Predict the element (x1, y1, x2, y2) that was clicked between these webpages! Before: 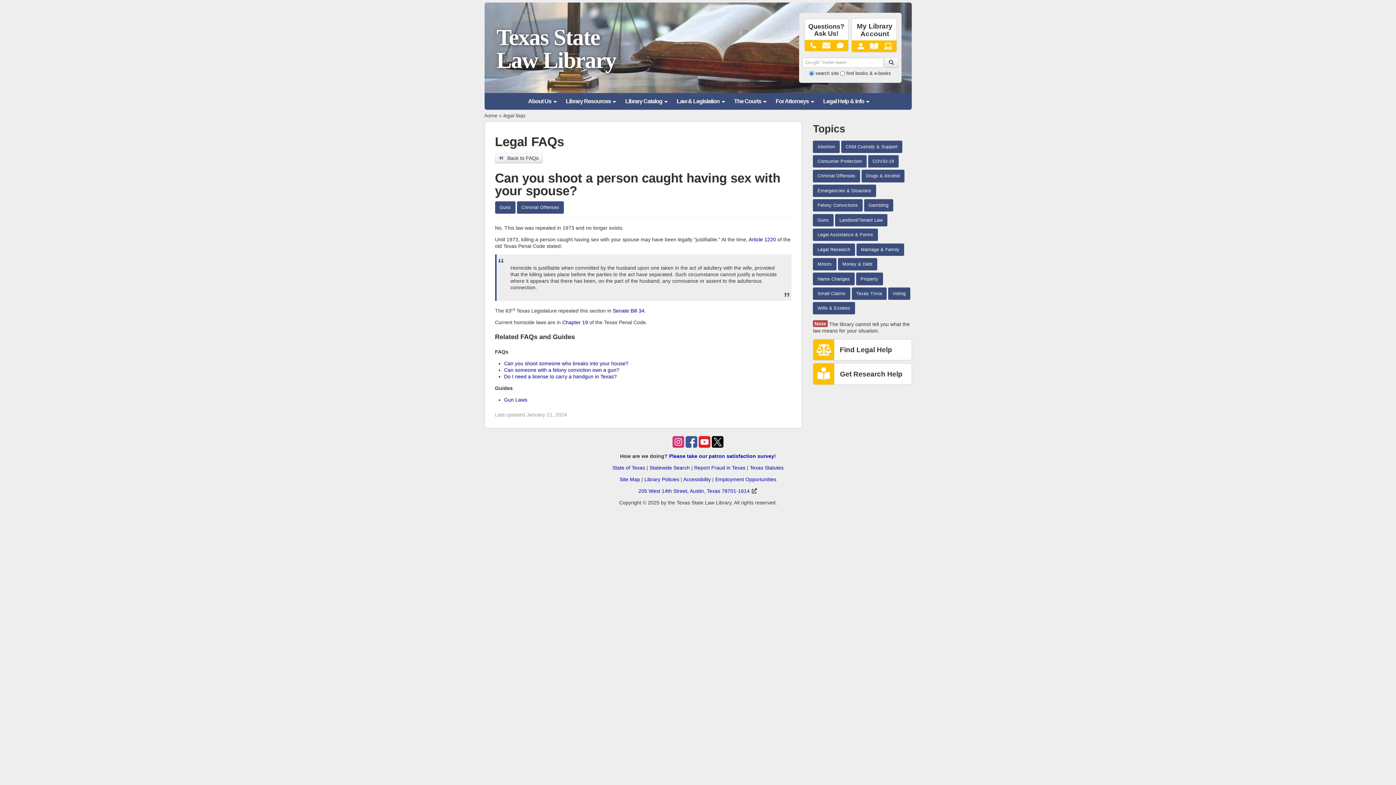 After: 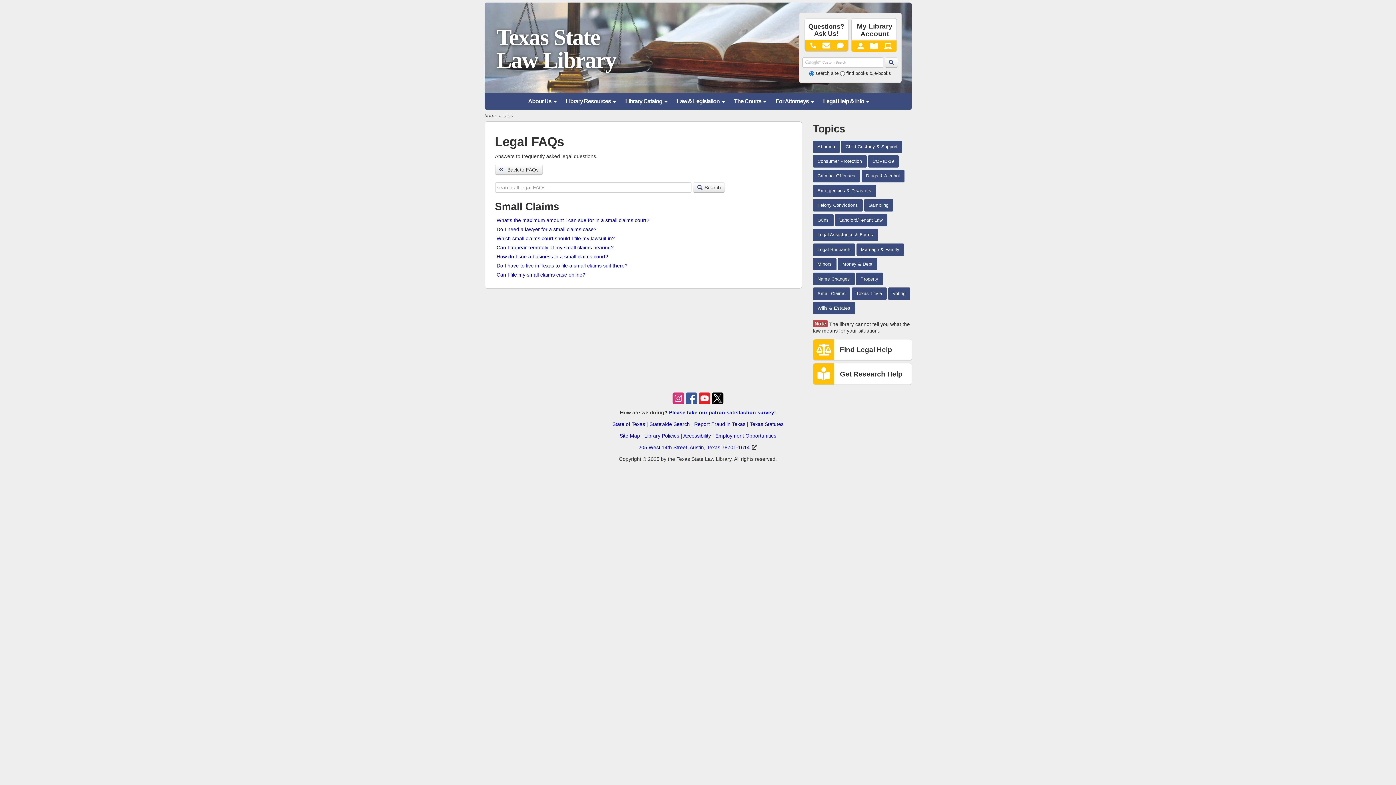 Action: label: Small Claims bbox: (813, 287, 850, 300)